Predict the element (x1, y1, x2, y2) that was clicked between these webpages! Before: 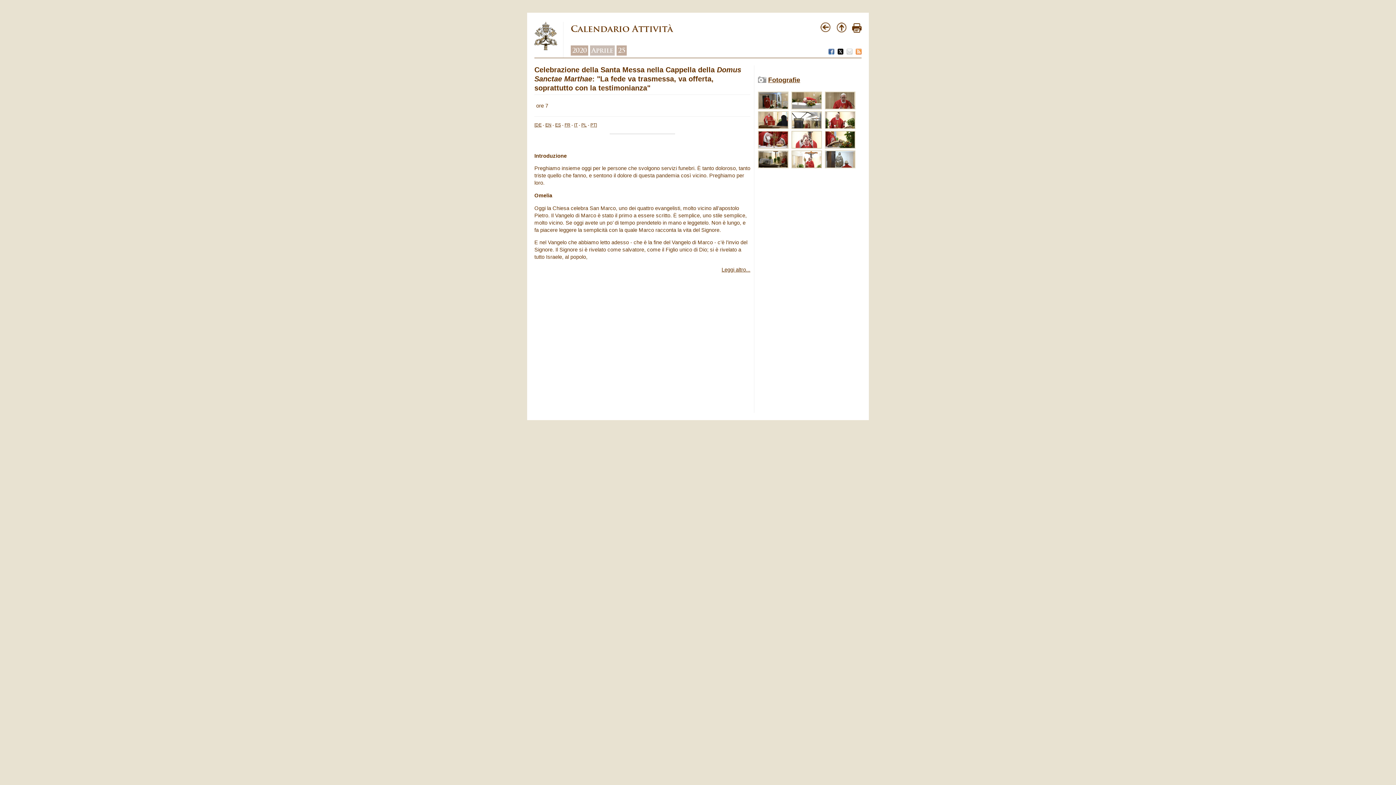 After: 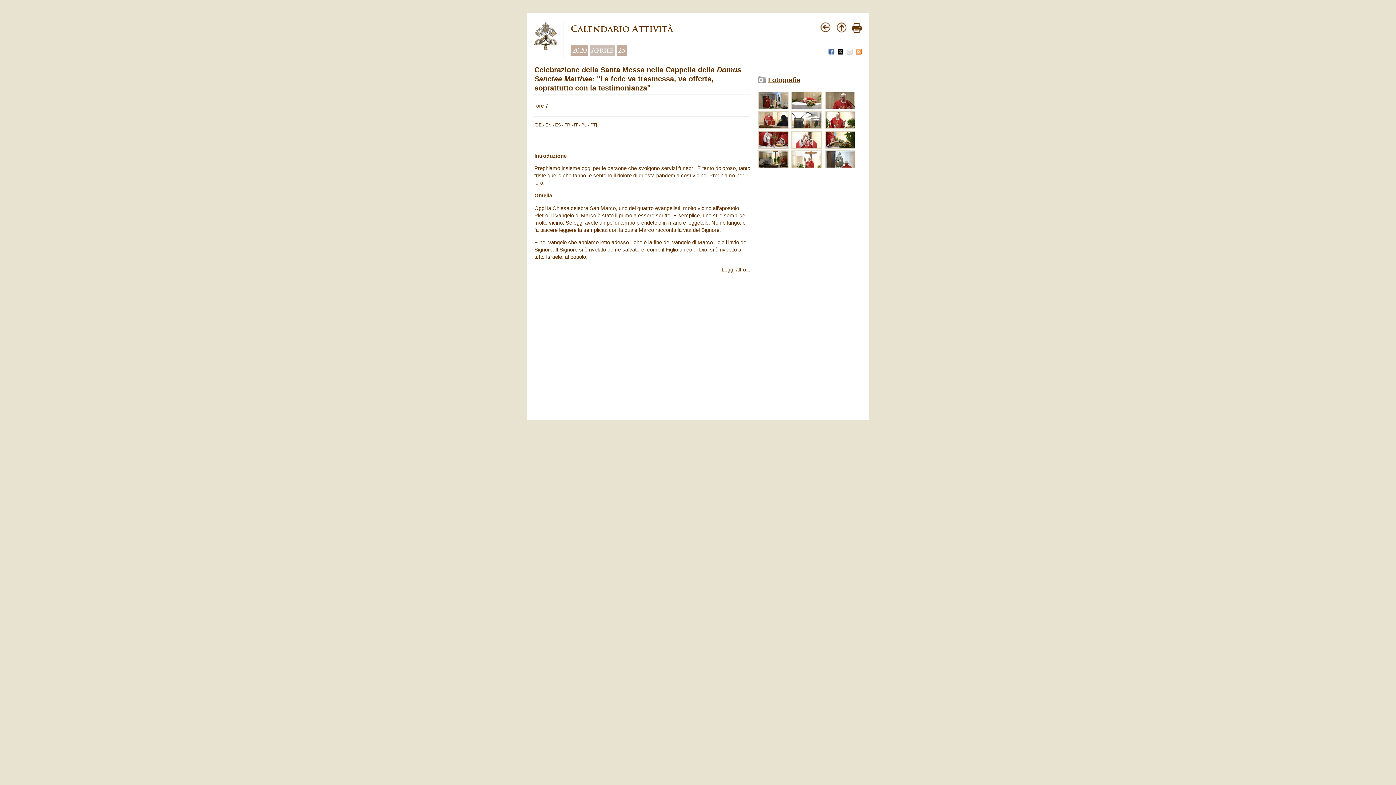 Action: bbox: (856, 50, 861, 56)